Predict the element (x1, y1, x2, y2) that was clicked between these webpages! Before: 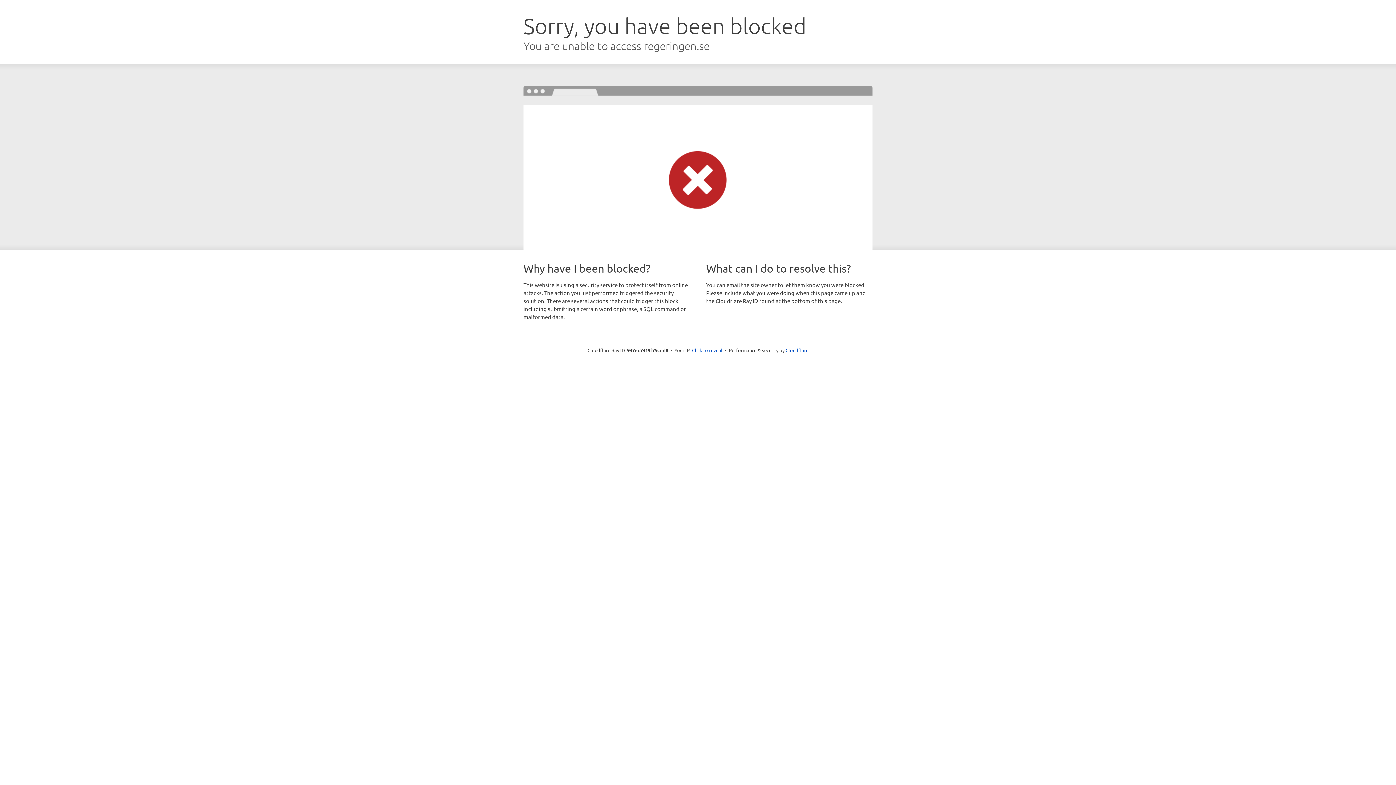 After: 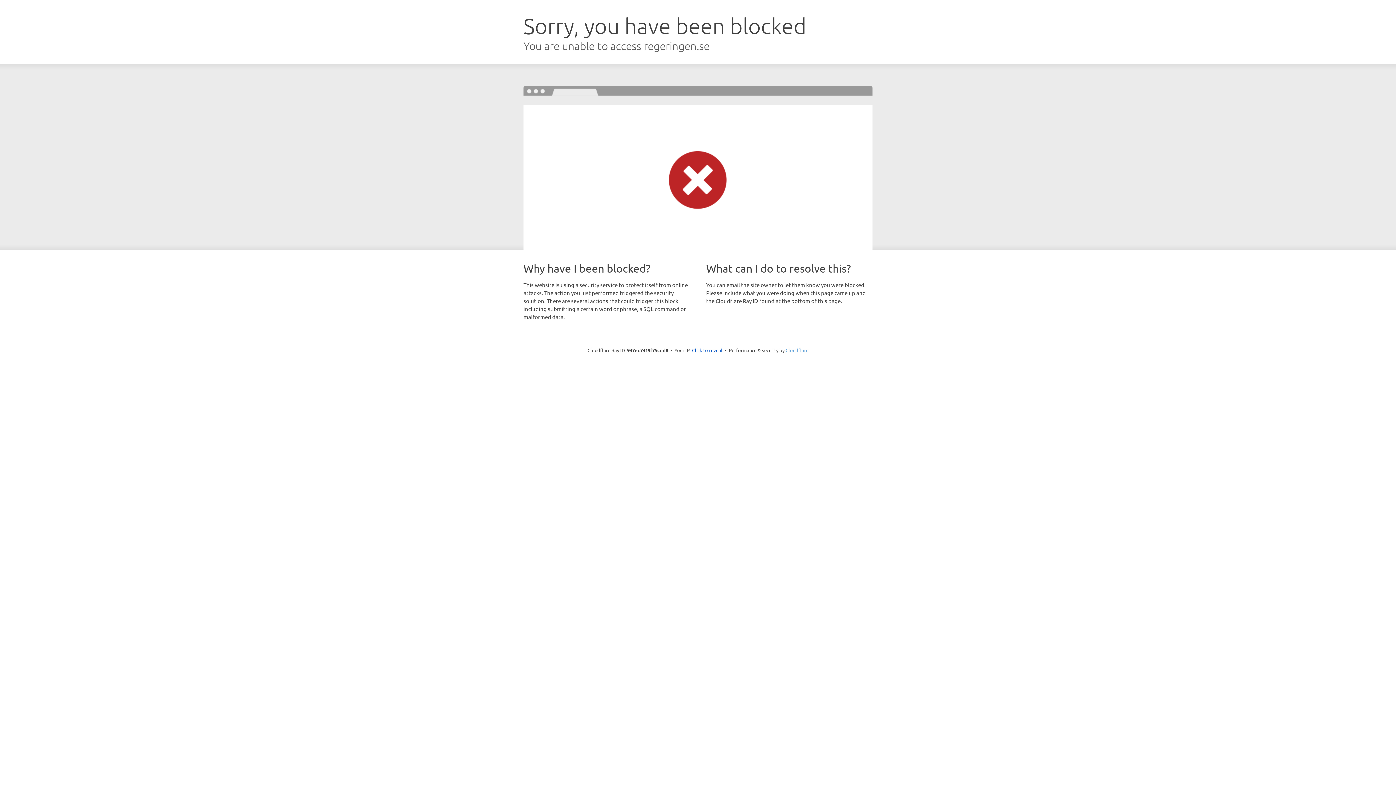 Action: label: Cloudflare bbox: (785, 347, 808, 353)